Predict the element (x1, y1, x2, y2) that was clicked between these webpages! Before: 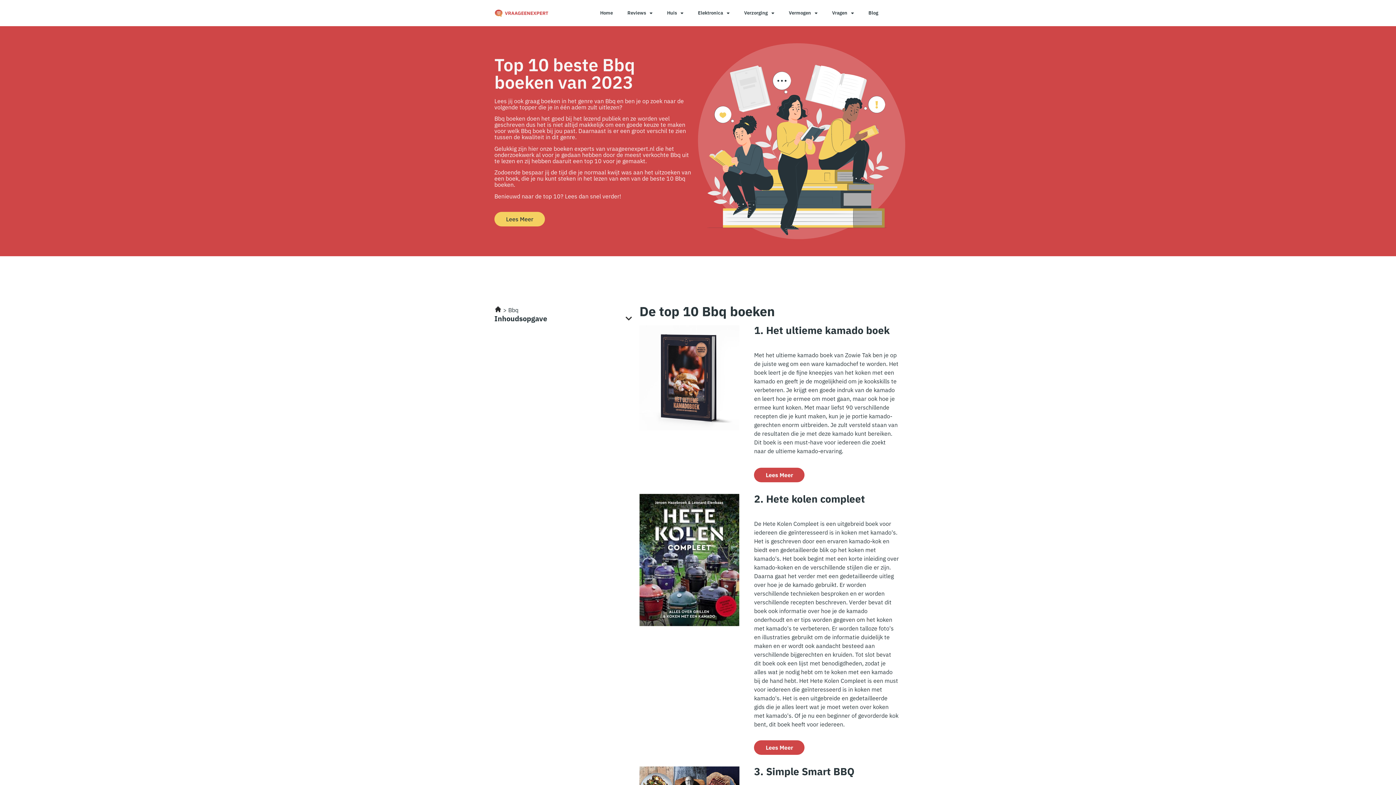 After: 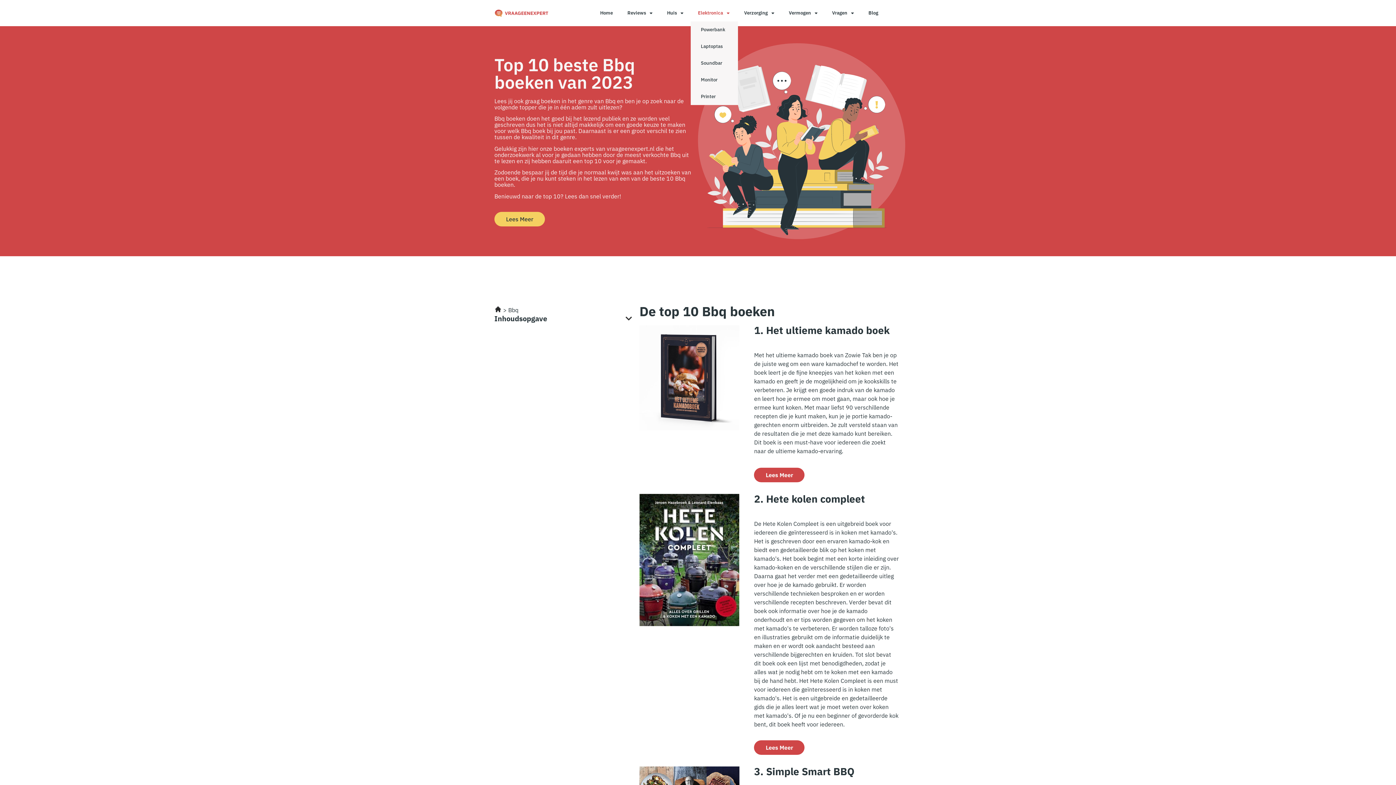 Action: bbox: (690, 4, 737, 21) label: Elektronica